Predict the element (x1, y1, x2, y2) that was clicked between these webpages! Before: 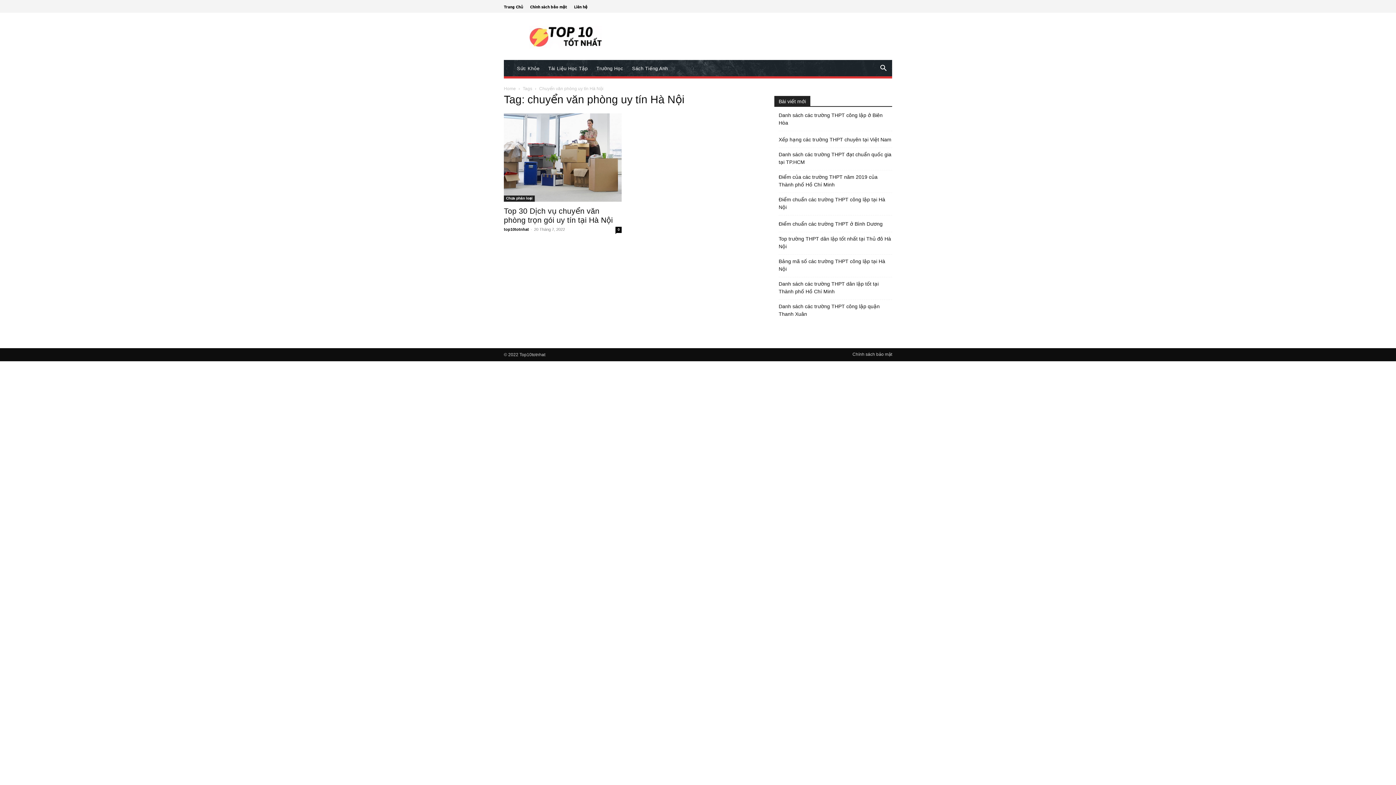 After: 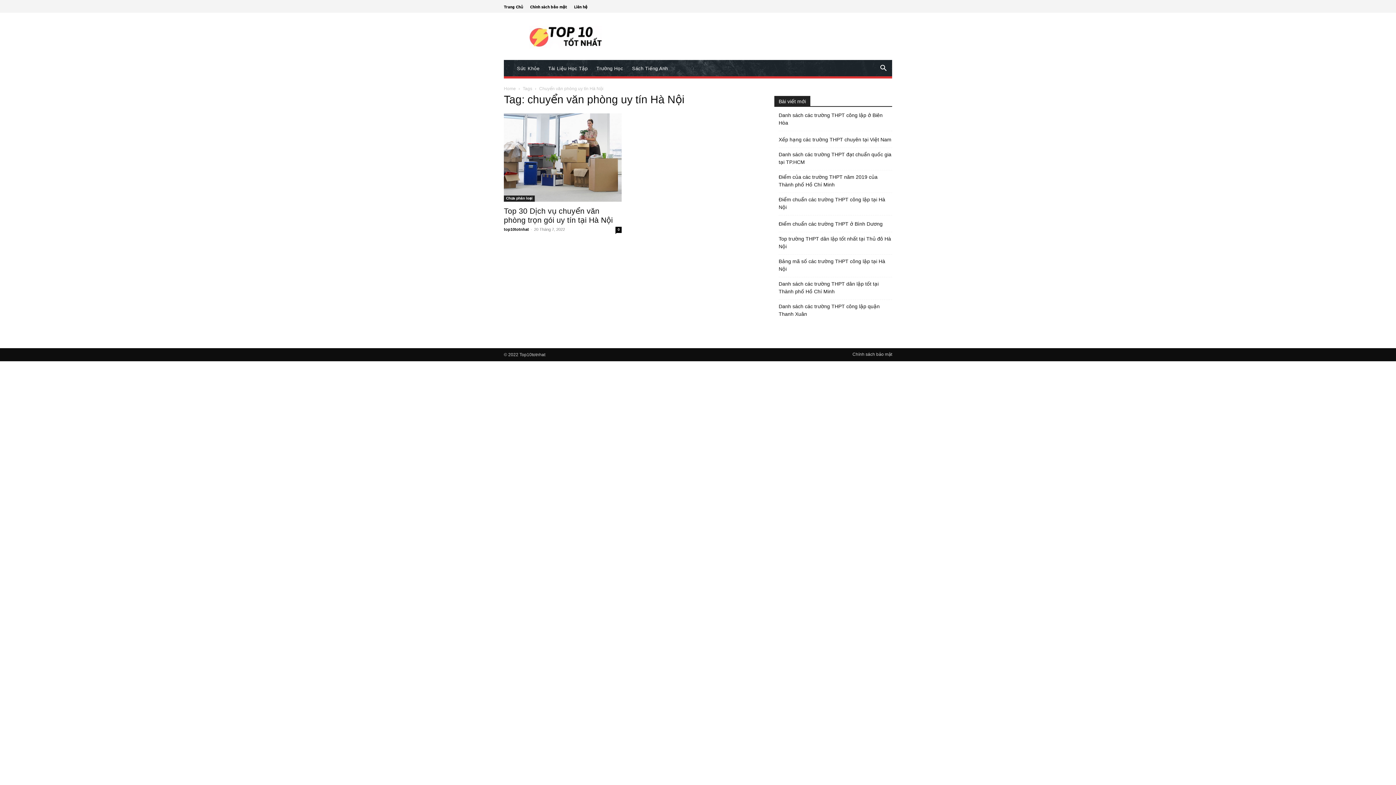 Action: bbox: (874, 66, 892, 72)